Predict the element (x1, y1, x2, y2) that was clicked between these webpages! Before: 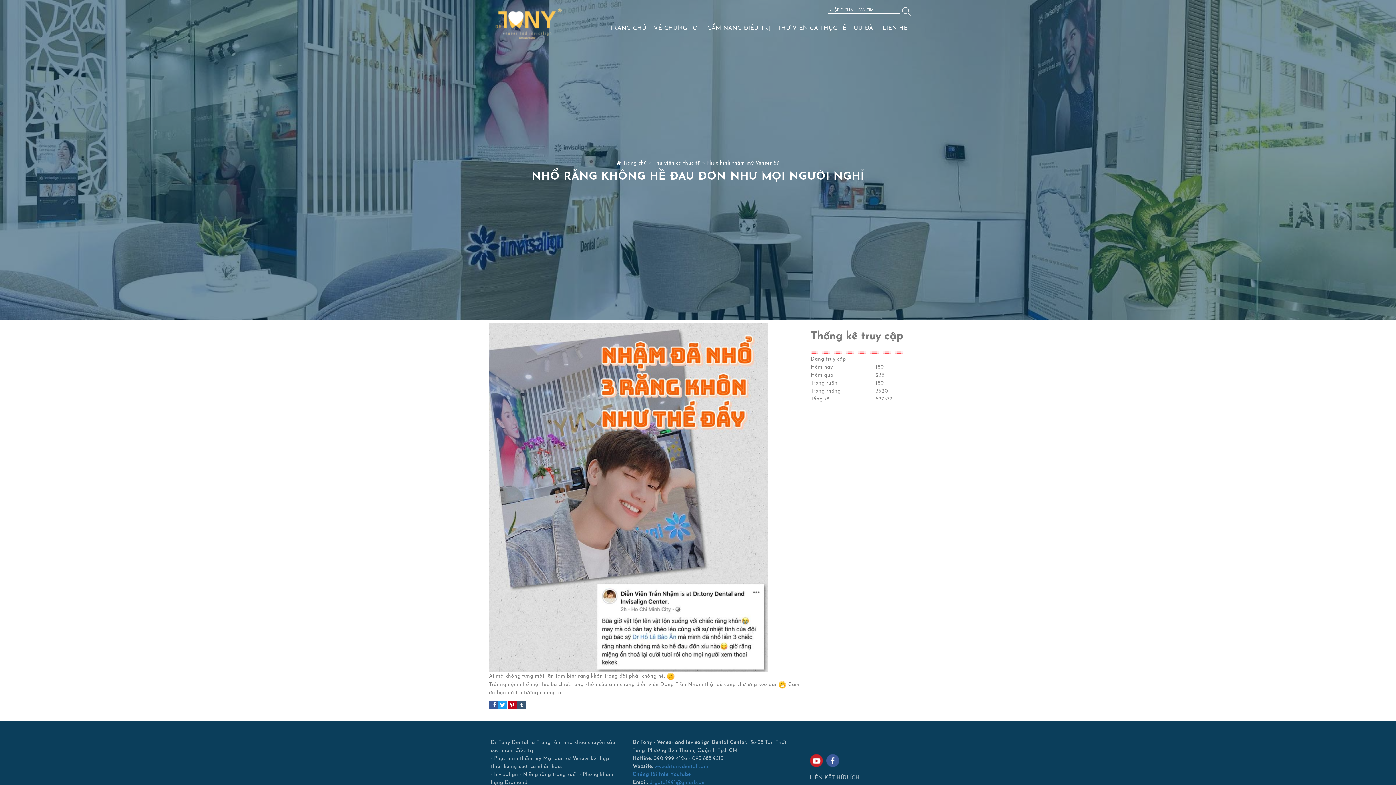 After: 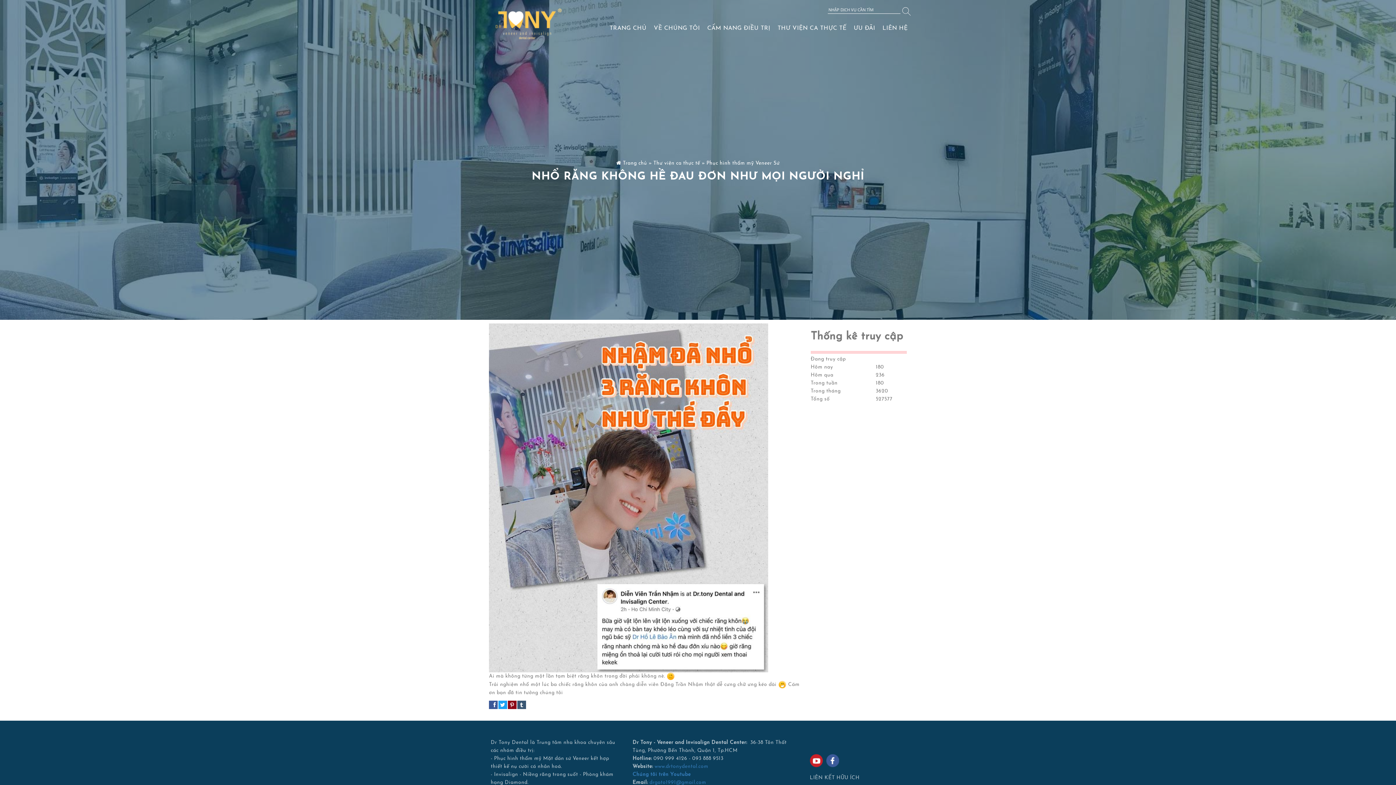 Action: bbox: (508, 701, 516, 709)